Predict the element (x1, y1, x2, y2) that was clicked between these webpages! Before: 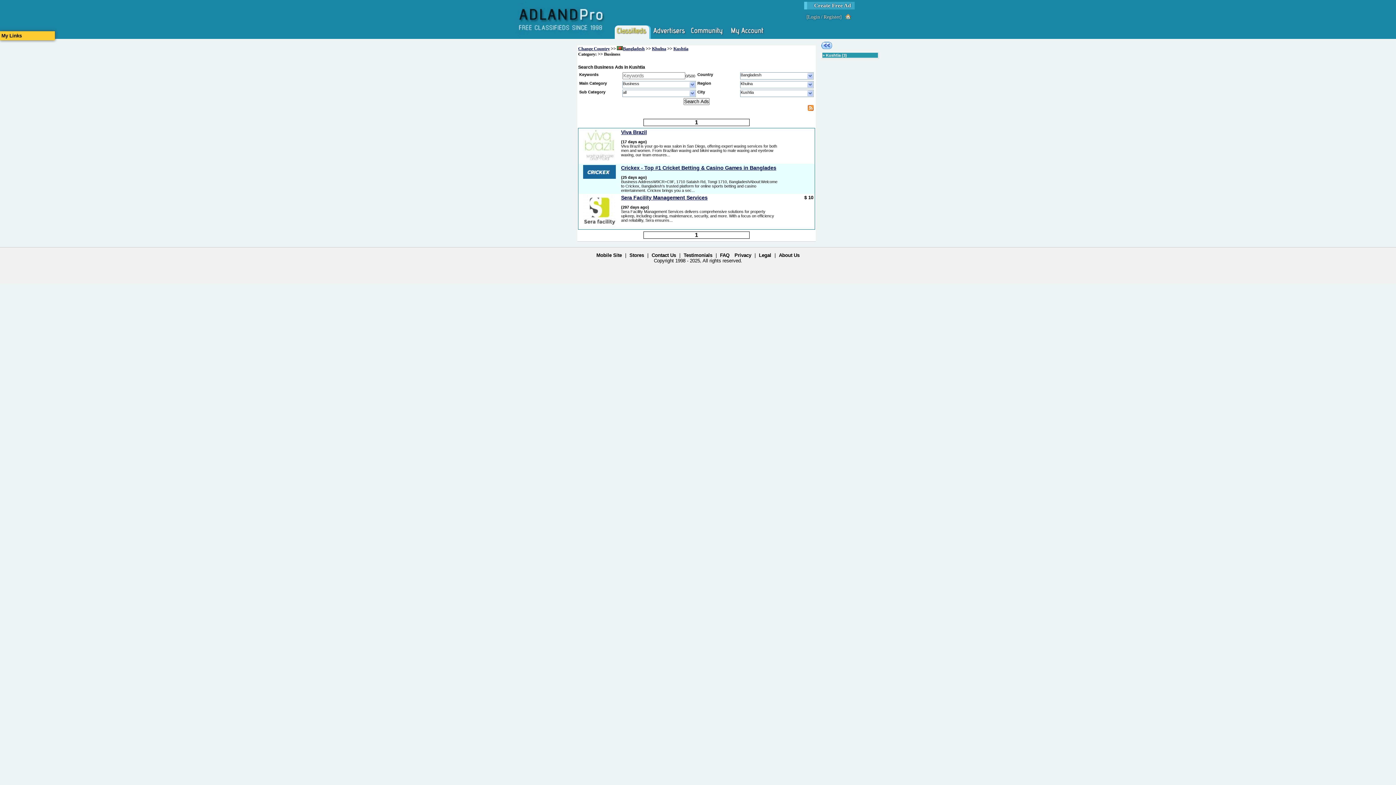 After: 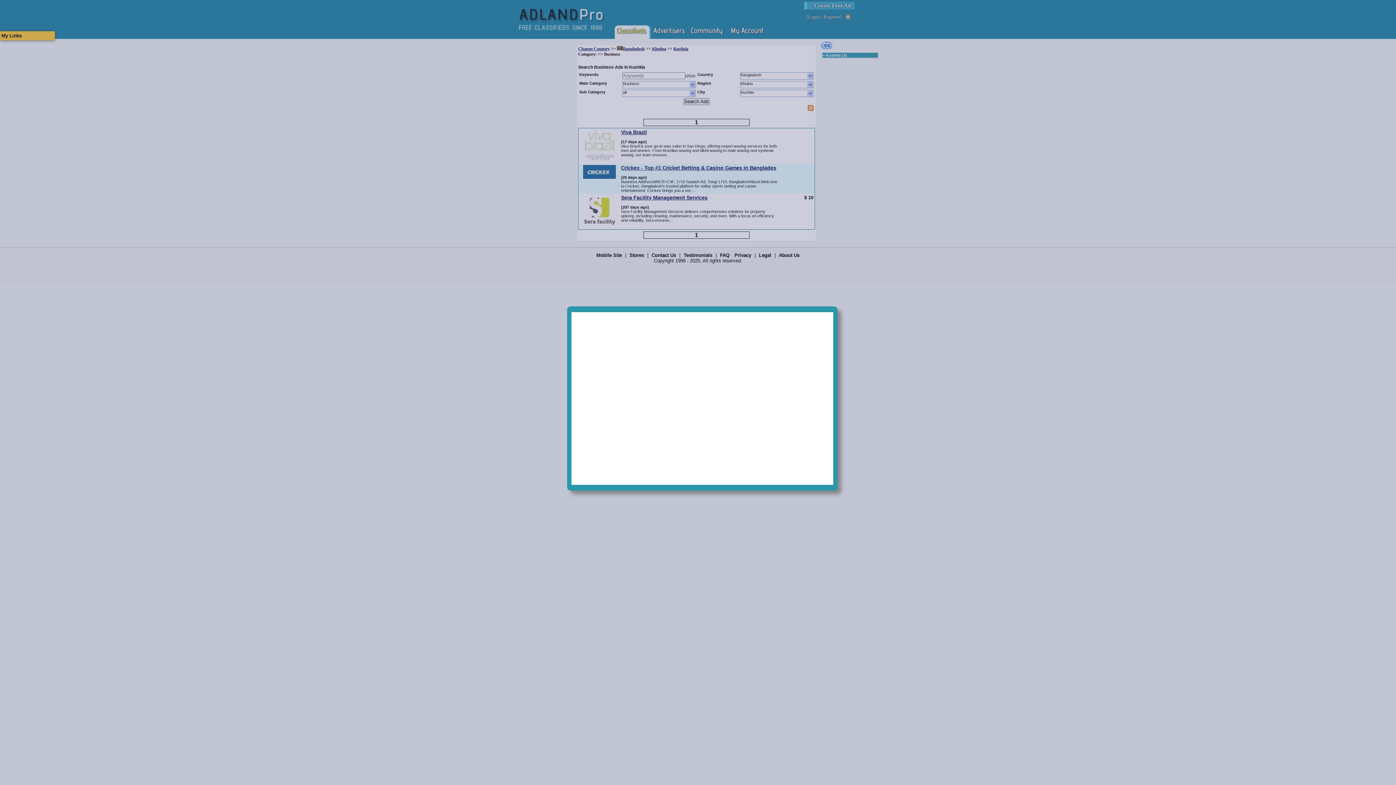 Action: bbox: (578, 46, 609, 51) label: Change Country